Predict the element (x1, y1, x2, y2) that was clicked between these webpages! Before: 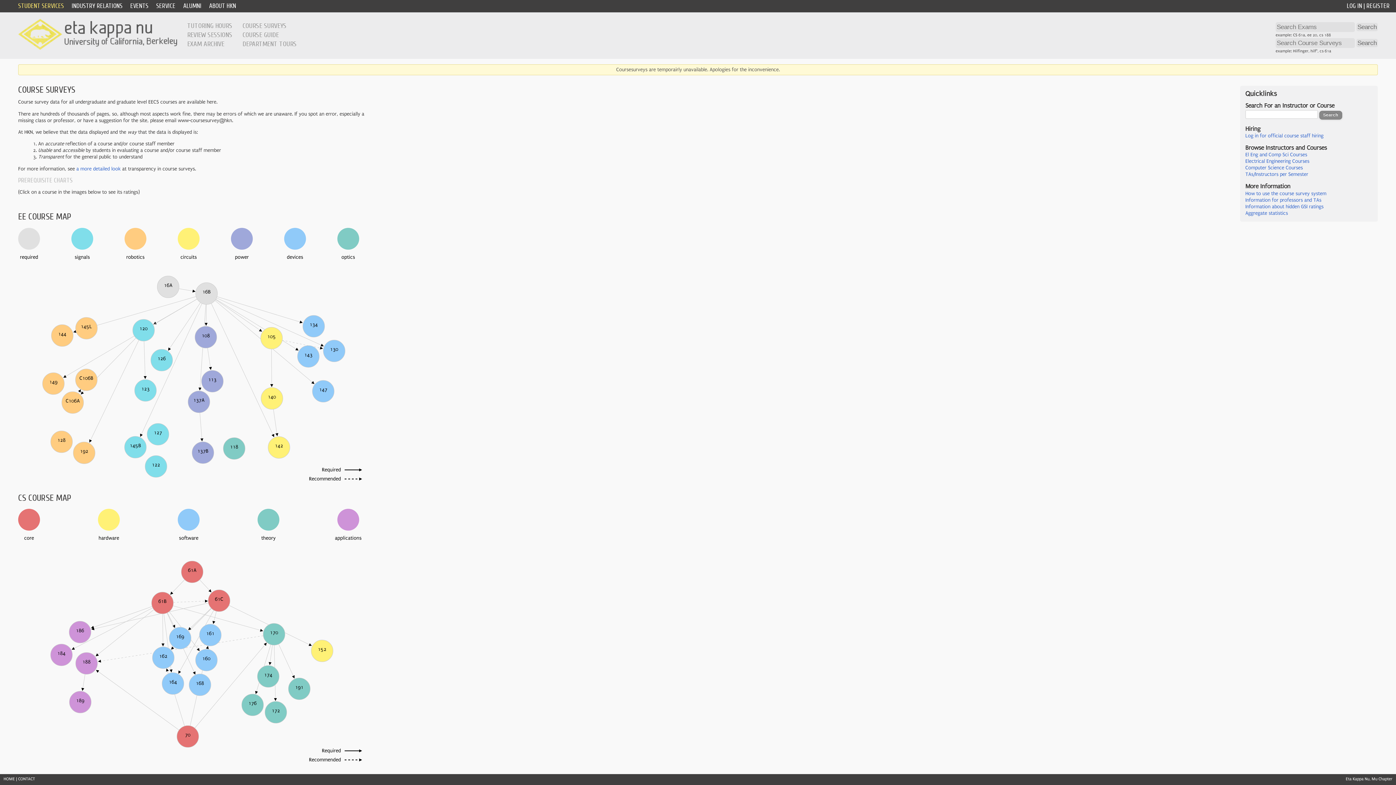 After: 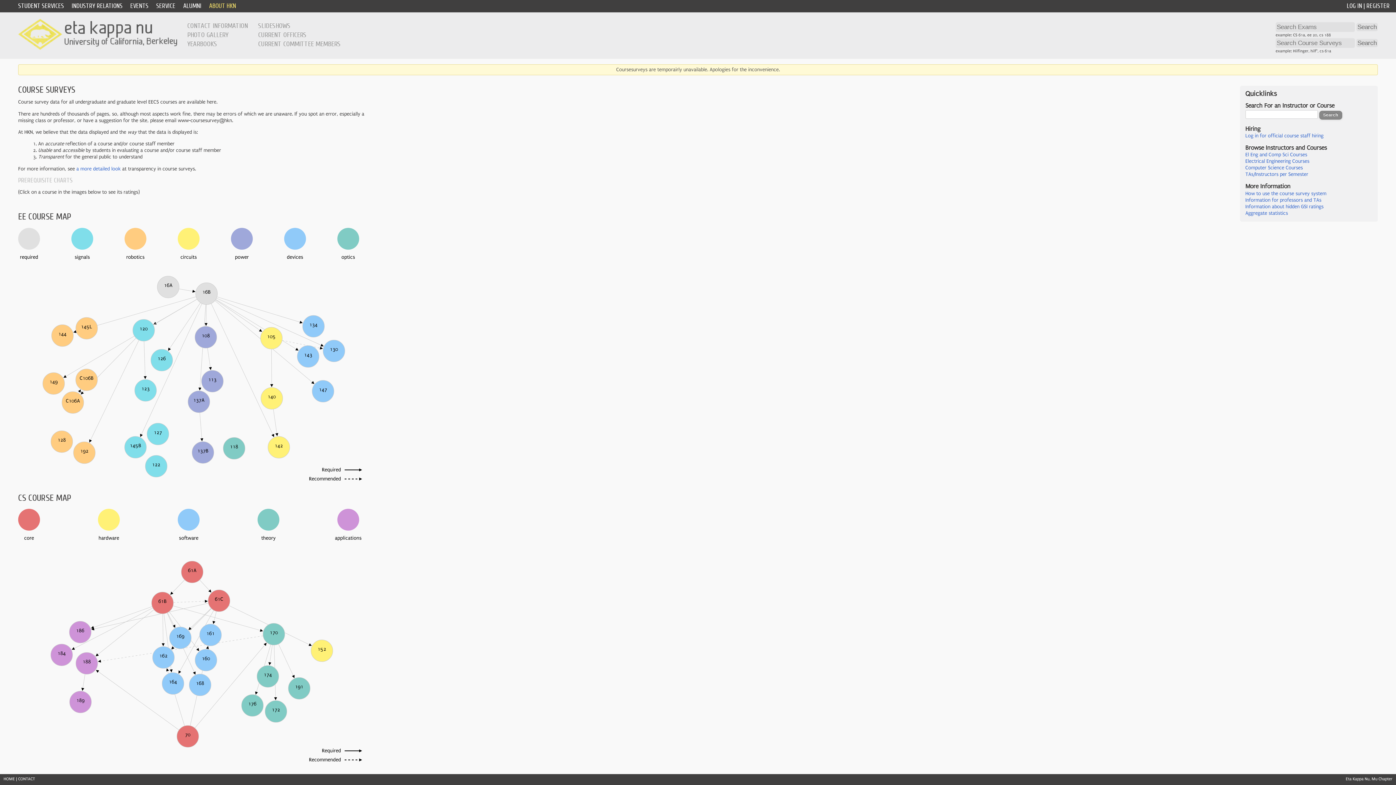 Action: bbox: (209, 2, 236, 9) label: ABOUT HKN